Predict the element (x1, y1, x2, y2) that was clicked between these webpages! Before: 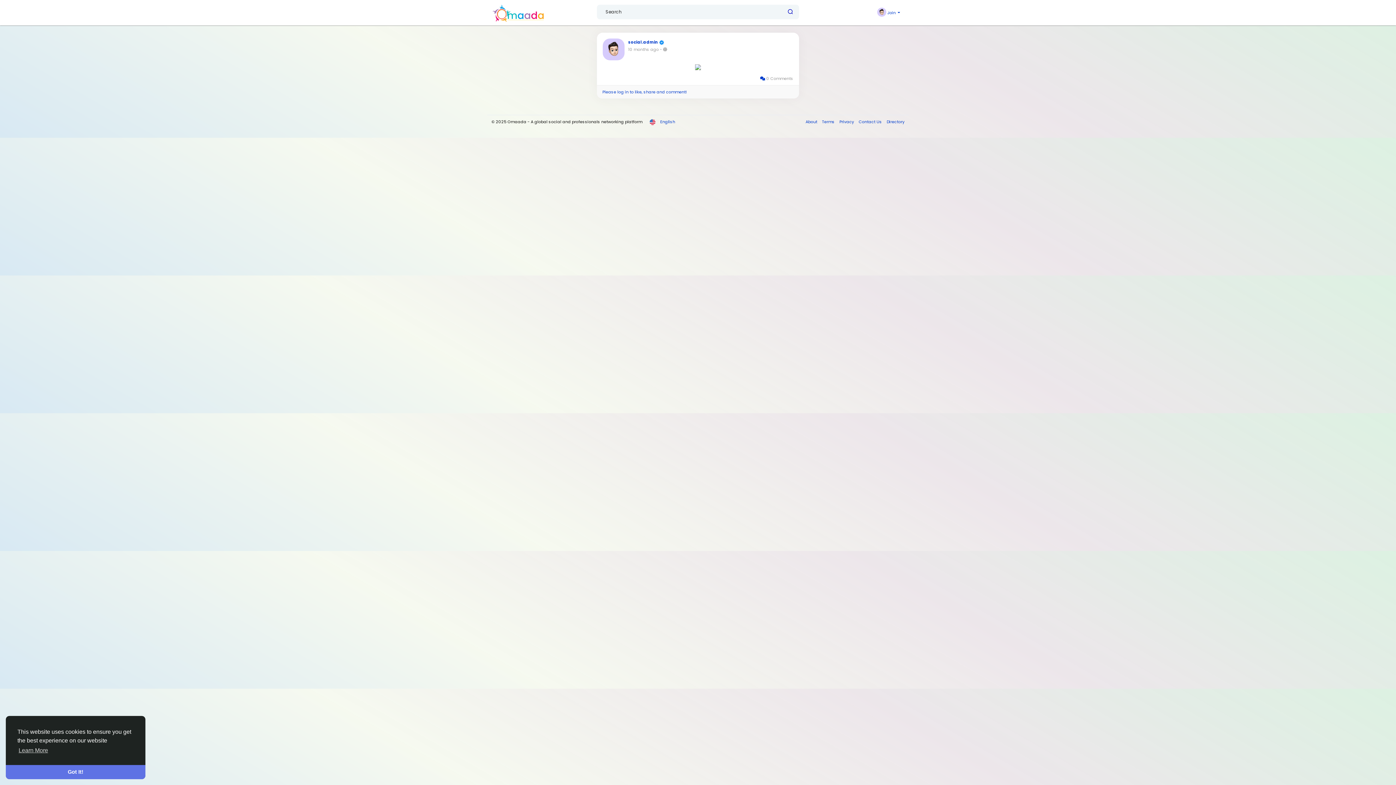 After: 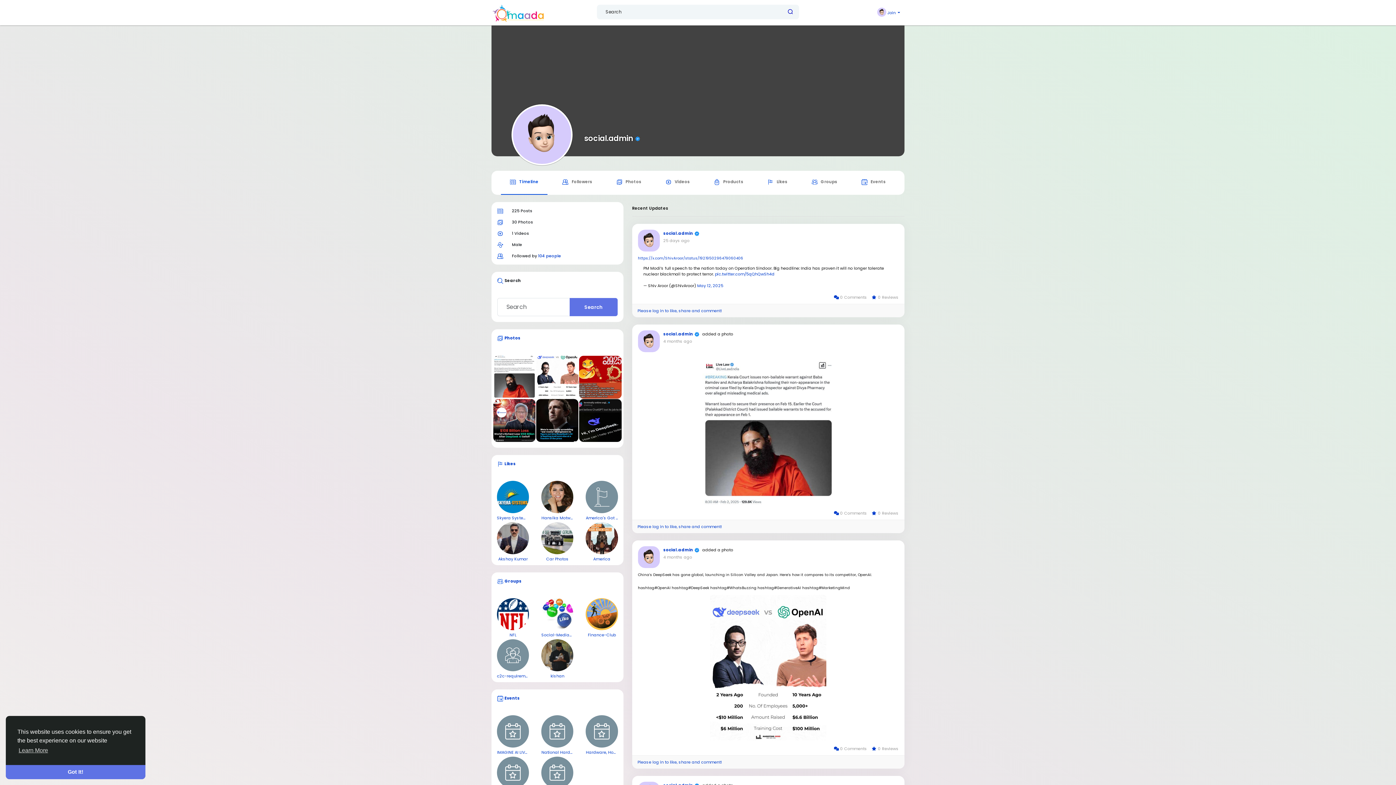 Action: bbox: (628, 39, 658, 45) label: social.admin 